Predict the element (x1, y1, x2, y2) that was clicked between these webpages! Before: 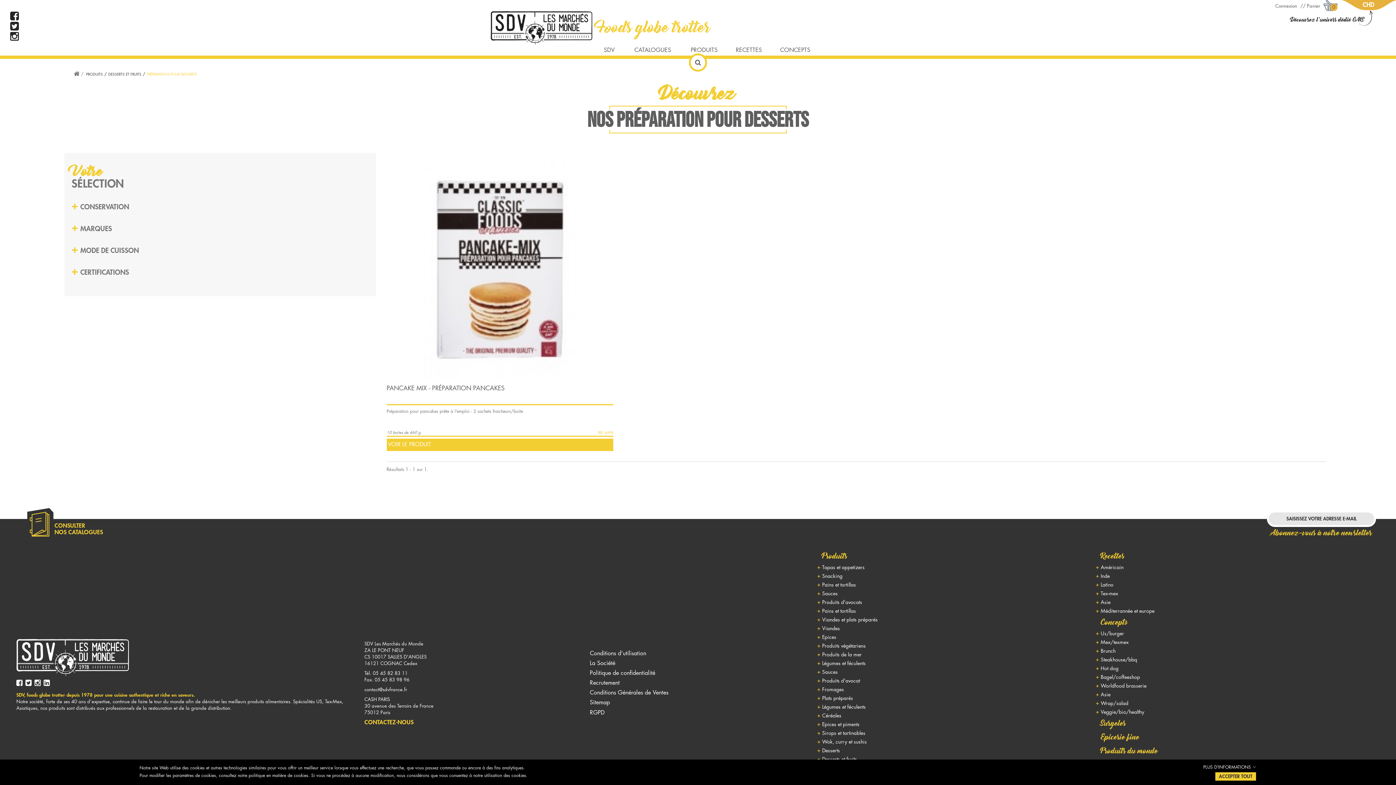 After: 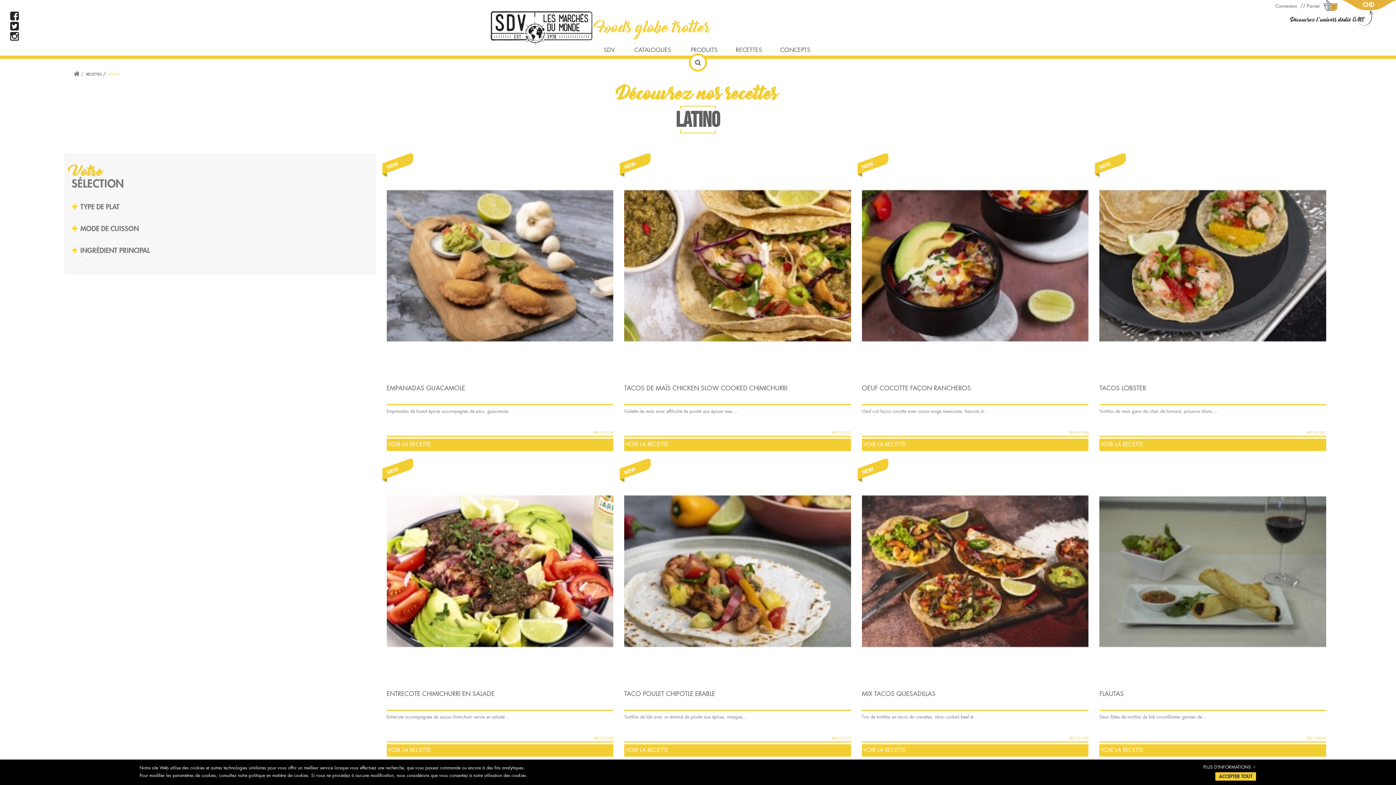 Action: bbox: (1101, 582, 1113, 587) label: Latino